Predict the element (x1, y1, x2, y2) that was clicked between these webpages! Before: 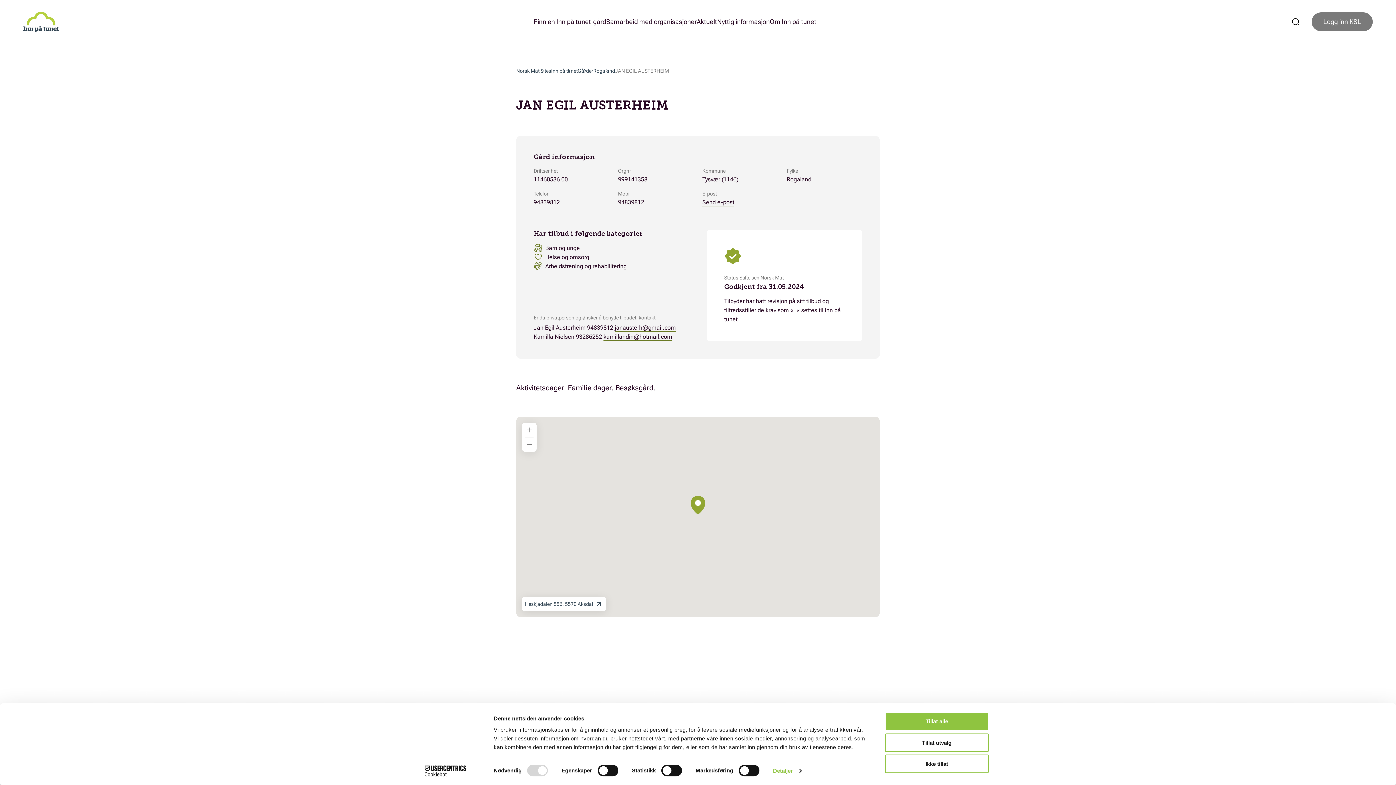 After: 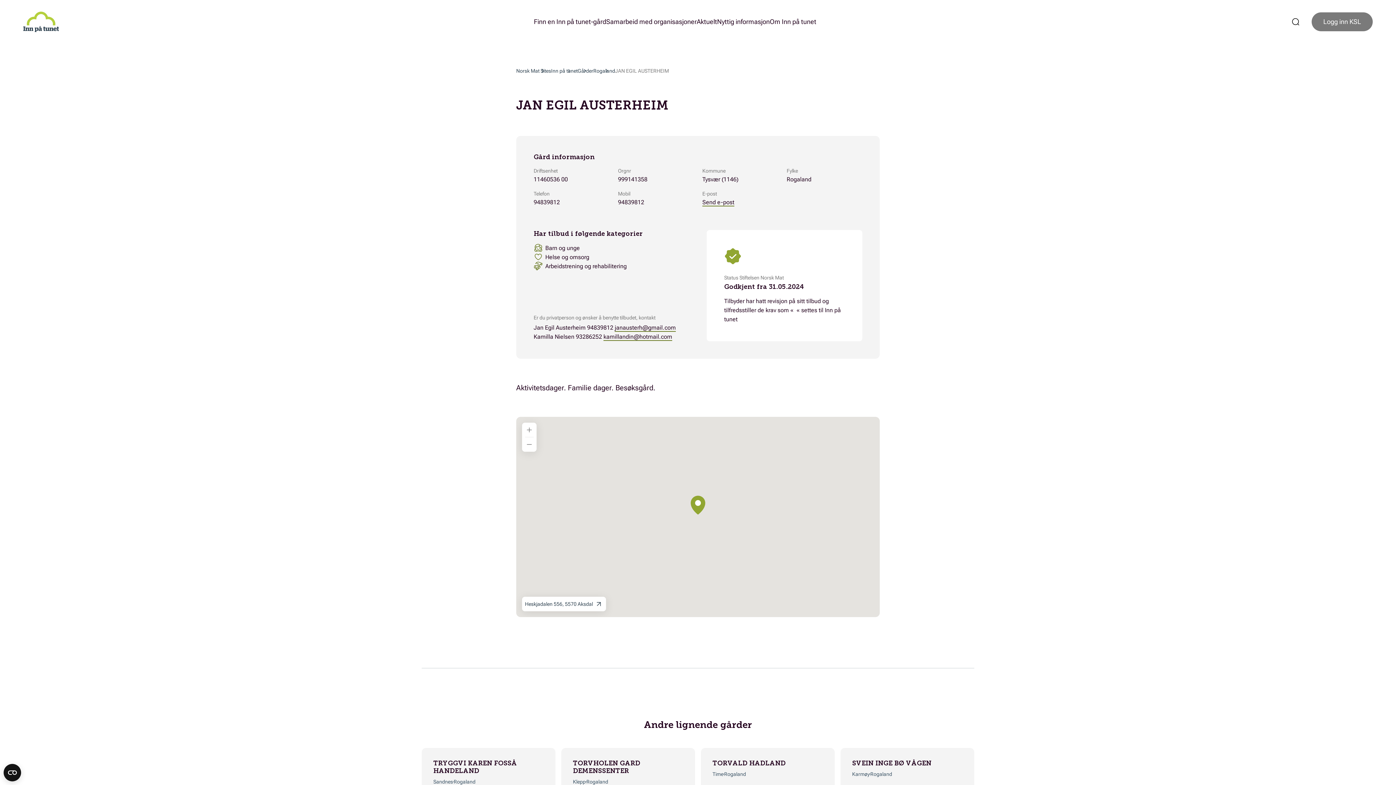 Action: label: Tillat alle bbox: (885, 712, 989, 731)